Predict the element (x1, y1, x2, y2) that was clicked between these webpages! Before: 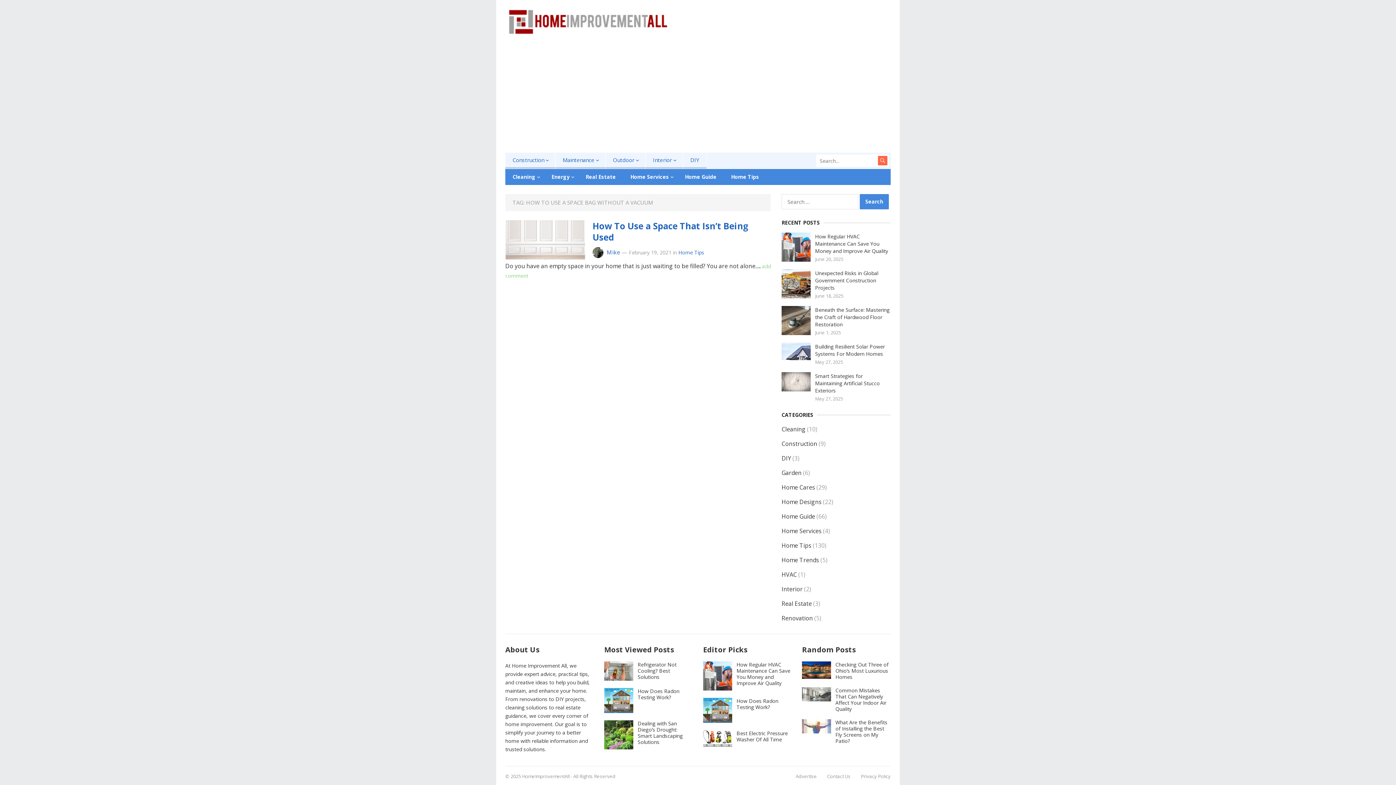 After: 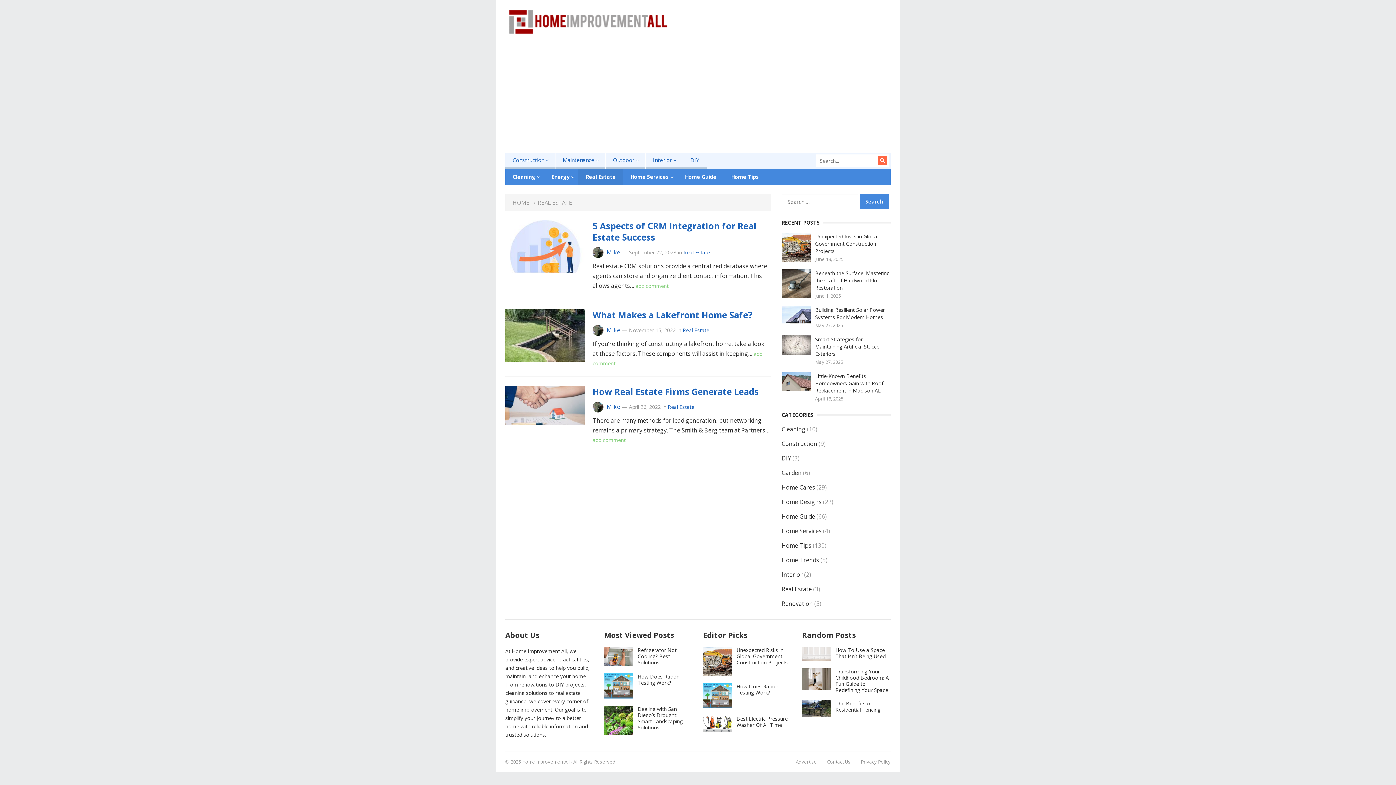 Action: bbox: (578, 169, 623, 185) label: Real Estate